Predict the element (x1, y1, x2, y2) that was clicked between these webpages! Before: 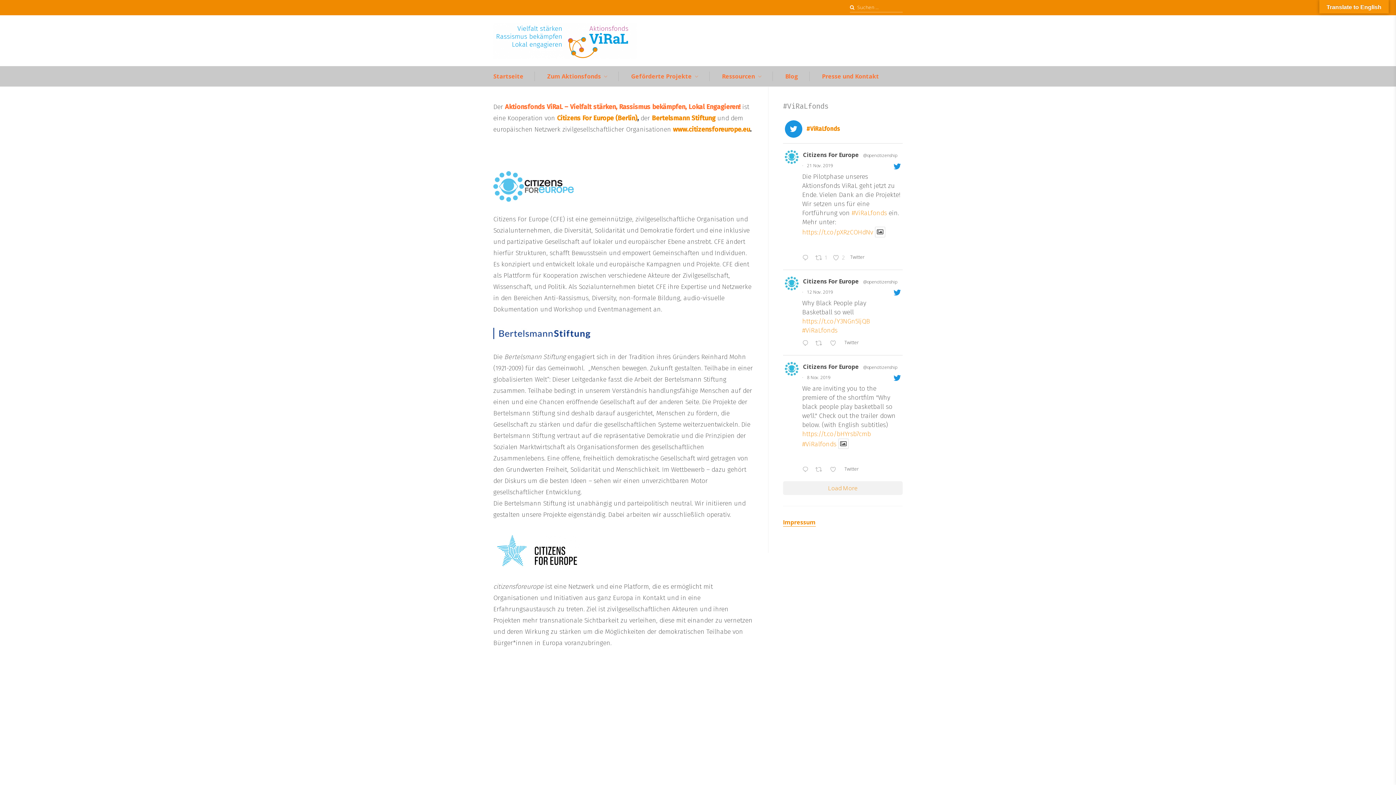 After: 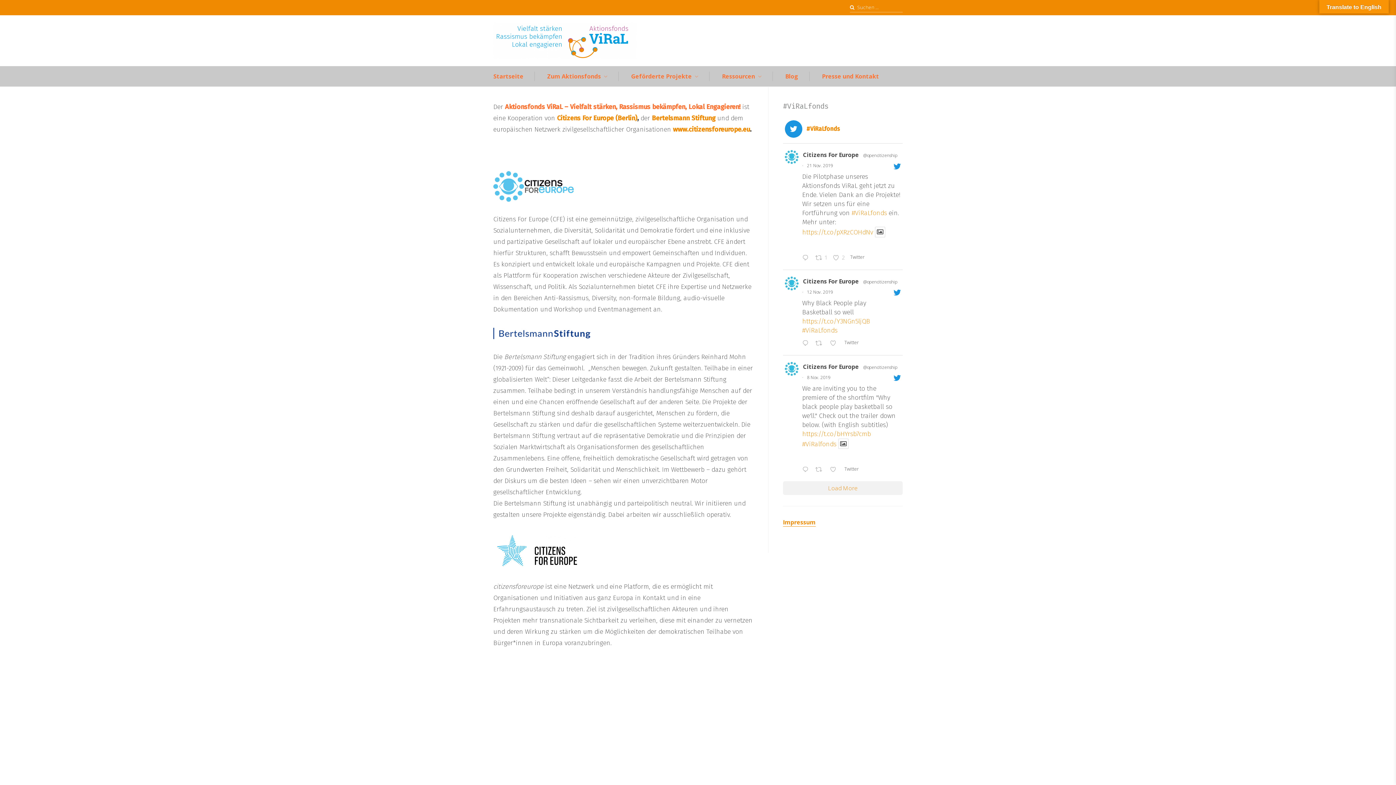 Action: bbox: (784, 276, 798, 290)